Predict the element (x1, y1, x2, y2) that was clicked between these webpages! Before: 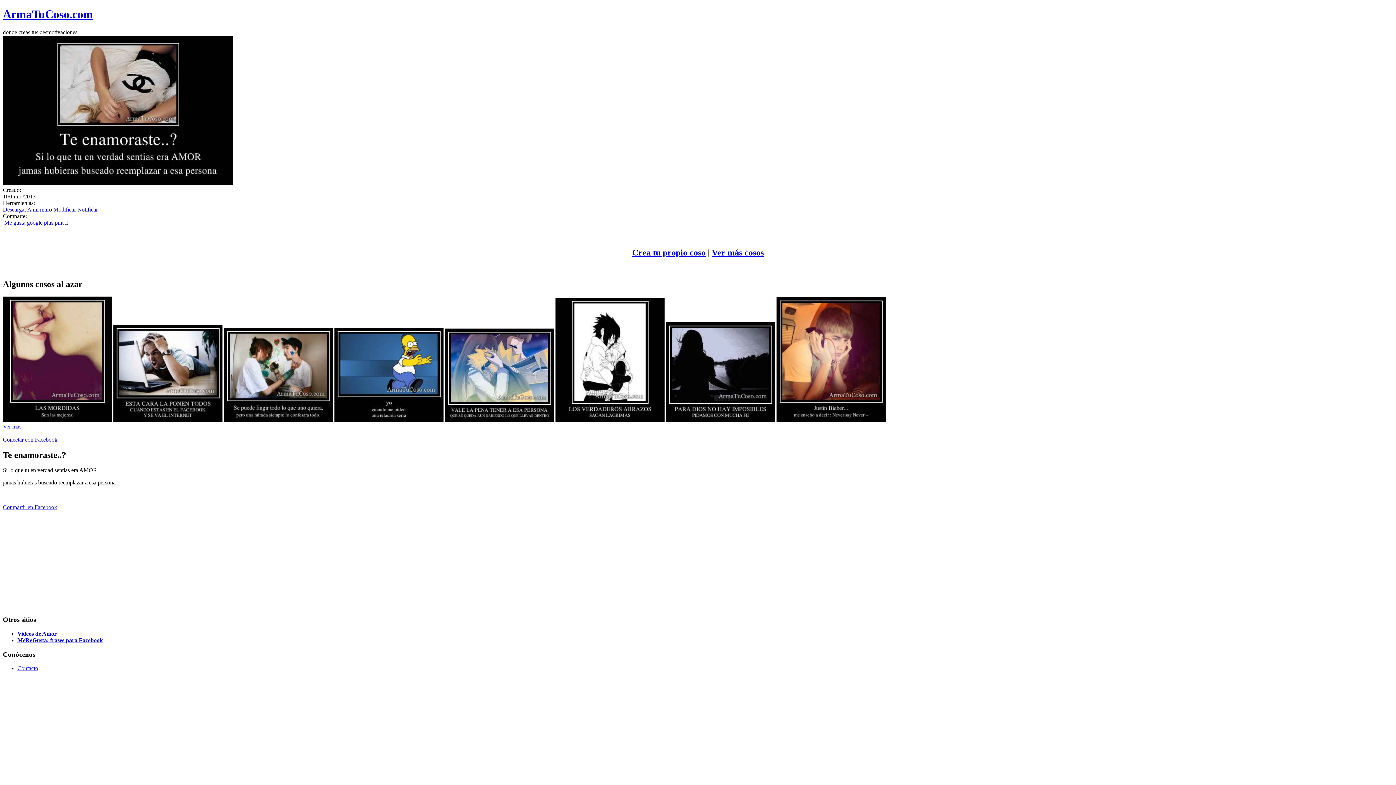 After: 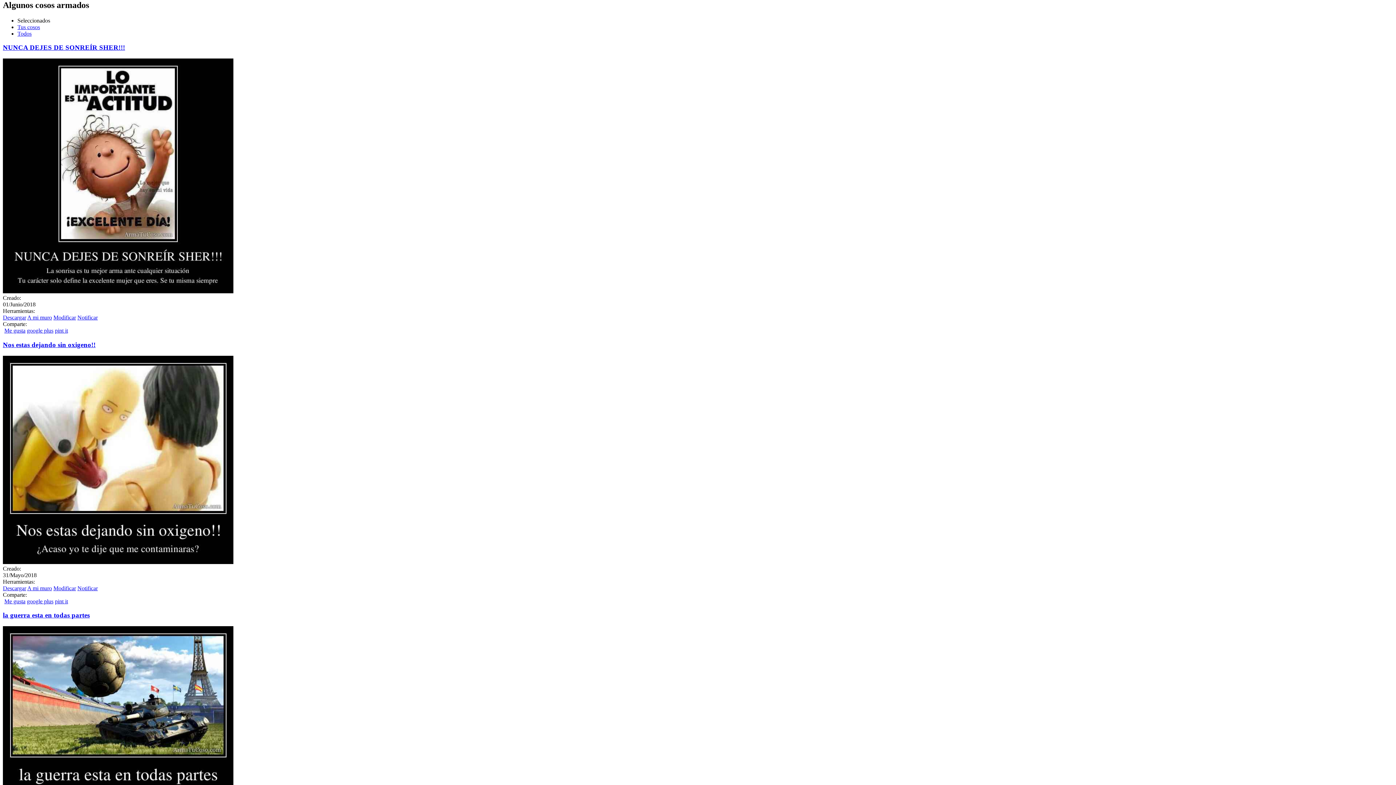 Action: bbox: (712, 247, 764, 257) label: Ver más cosos